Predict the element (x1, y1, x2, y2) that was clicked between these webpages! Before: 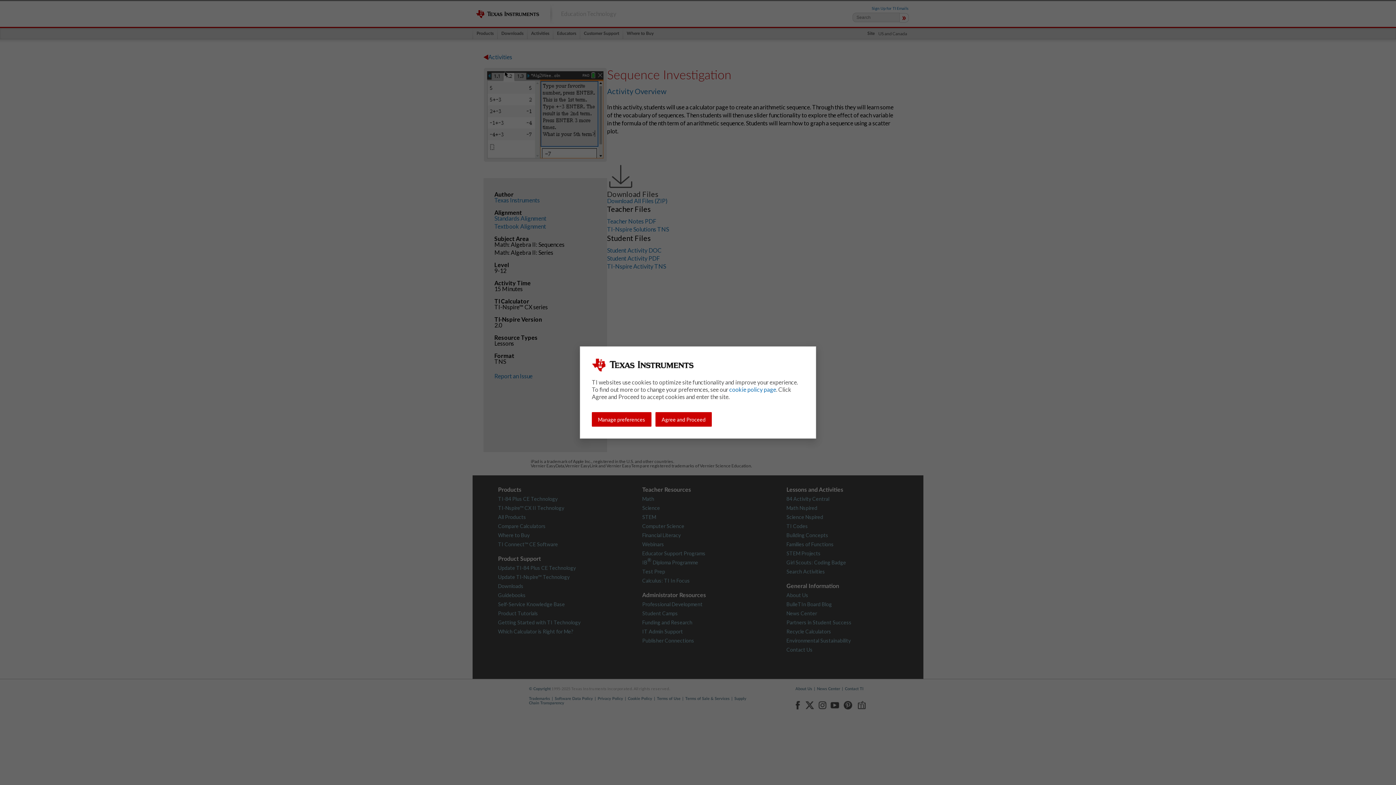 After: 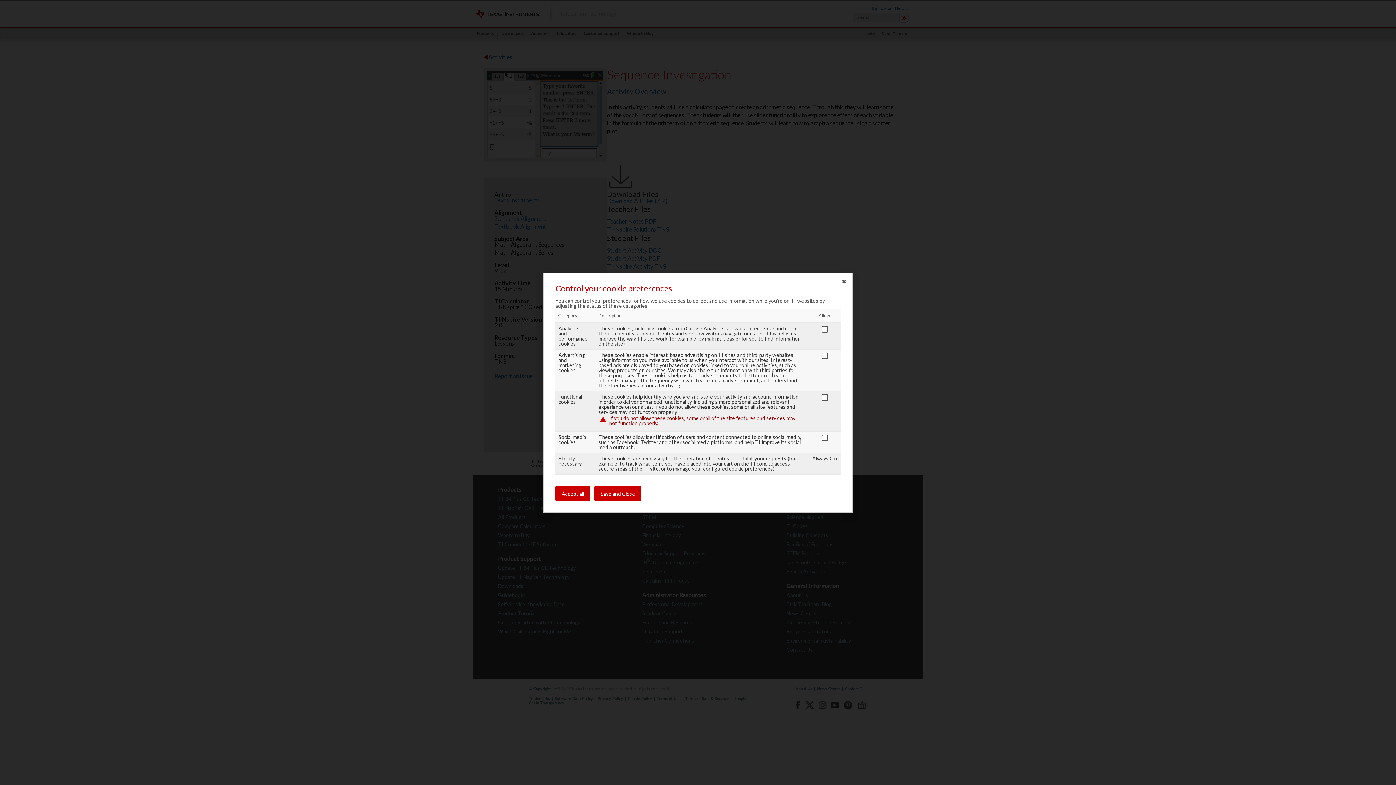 Action: label: Manage preferences bbox: (592, 412, 651, 426)